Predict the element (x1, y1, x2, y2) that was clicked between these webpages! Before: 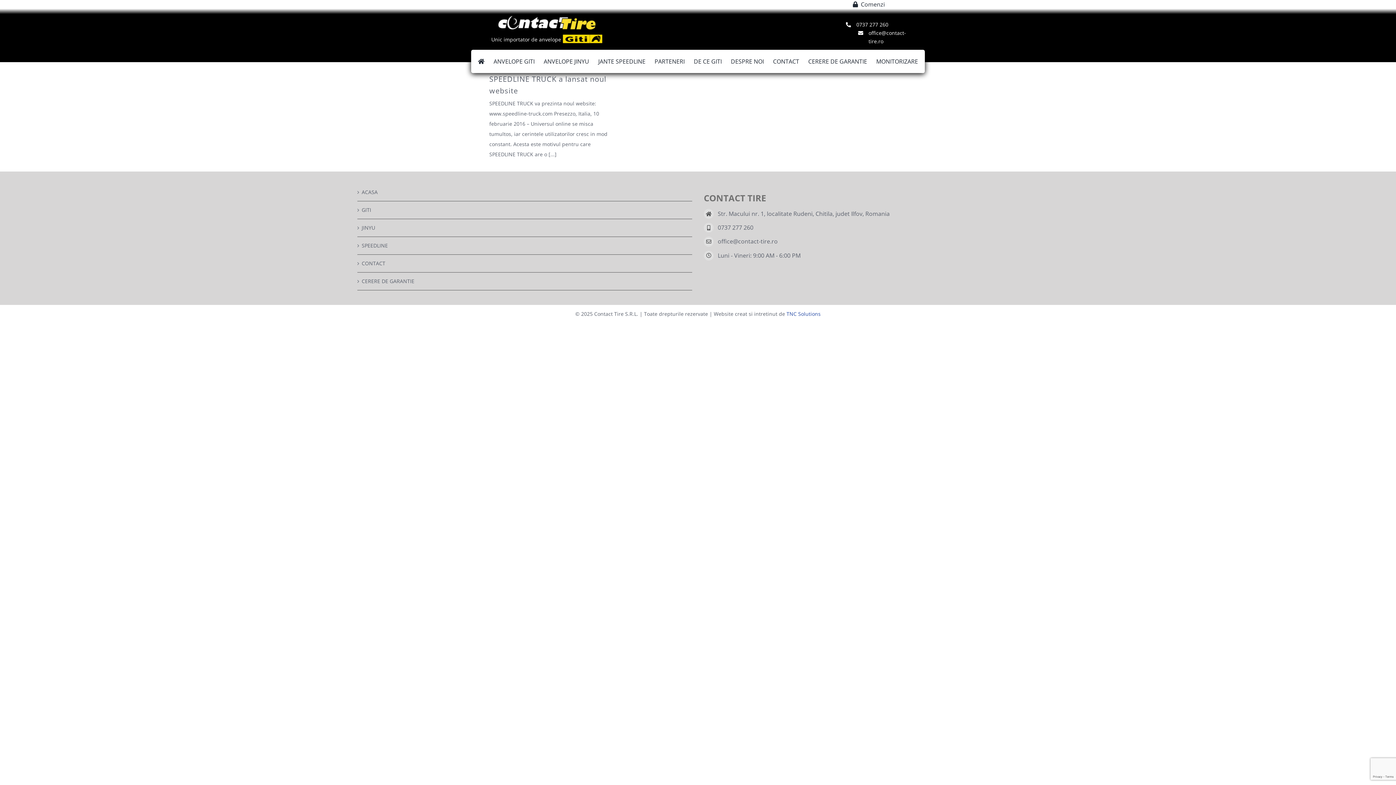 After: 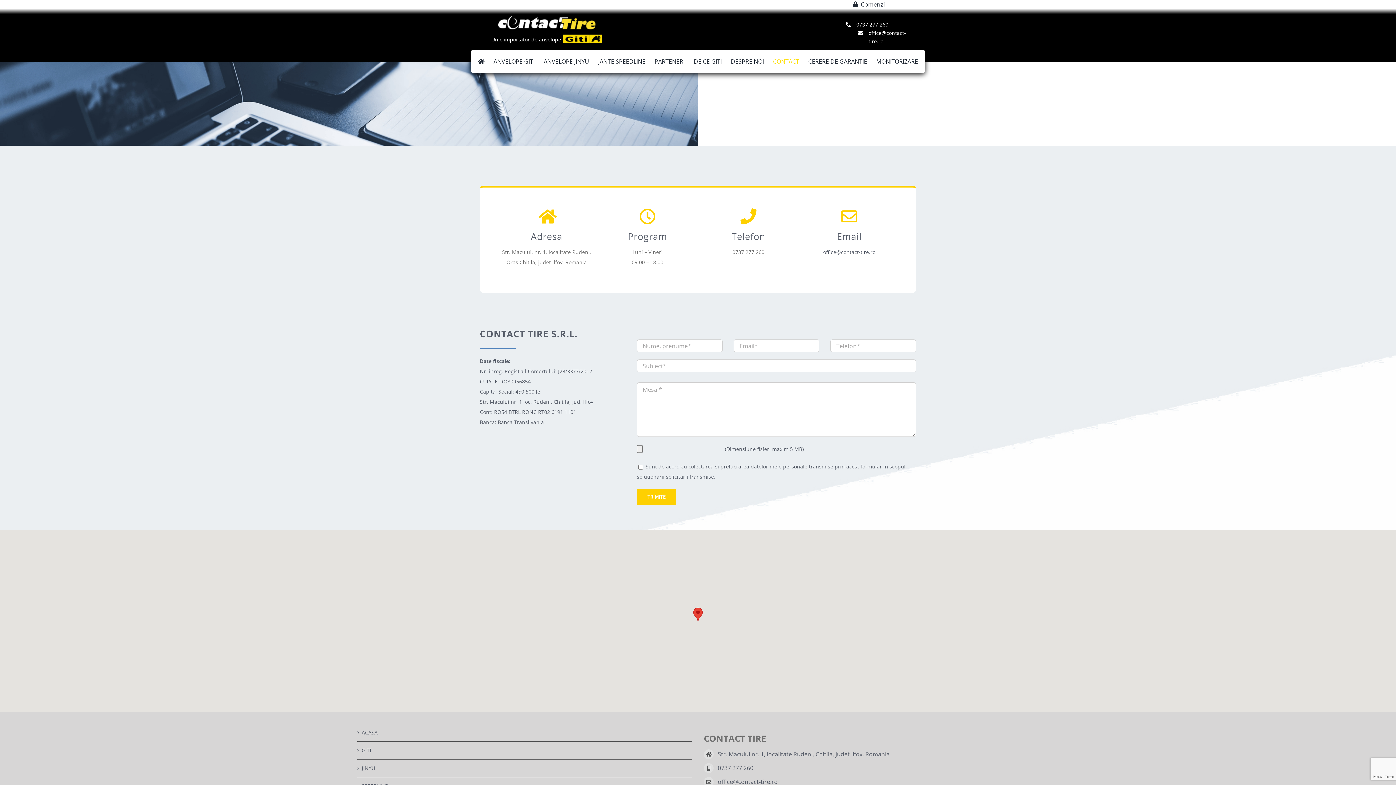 Action: label: CONTACT bbox: (773, 55, 799, 67)